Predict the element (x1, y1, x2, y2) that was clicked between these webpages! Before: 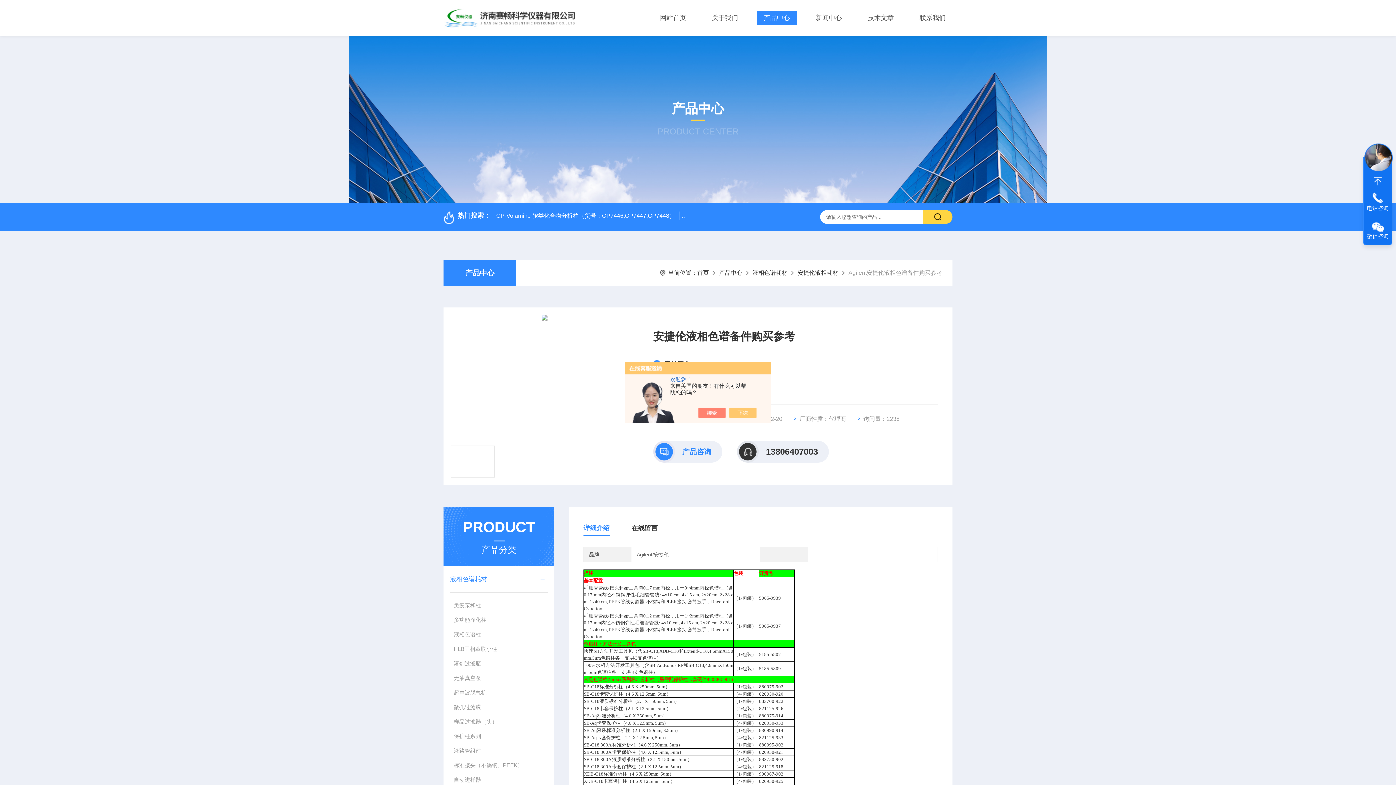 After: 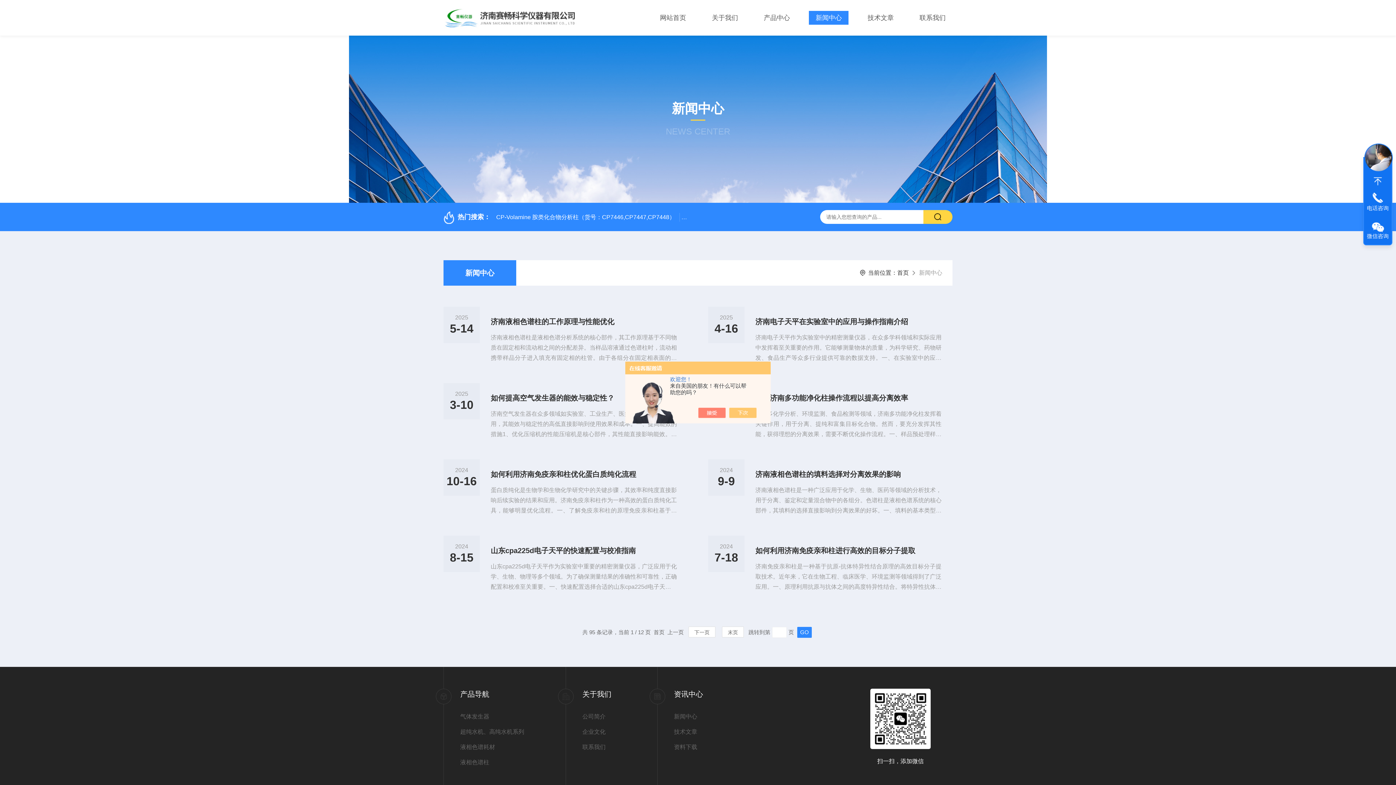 Action: bbox: (809, 10, 848, 24) label: 新闻中心